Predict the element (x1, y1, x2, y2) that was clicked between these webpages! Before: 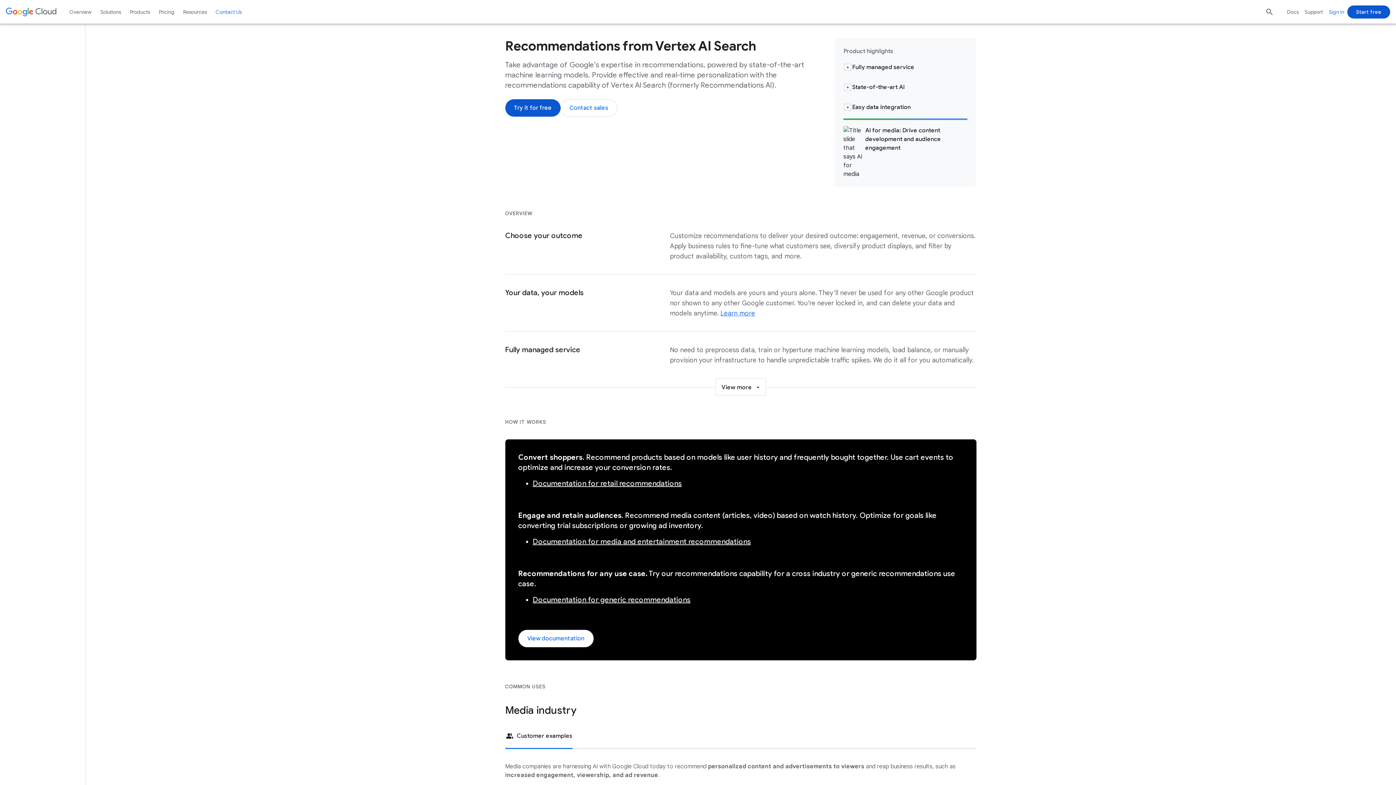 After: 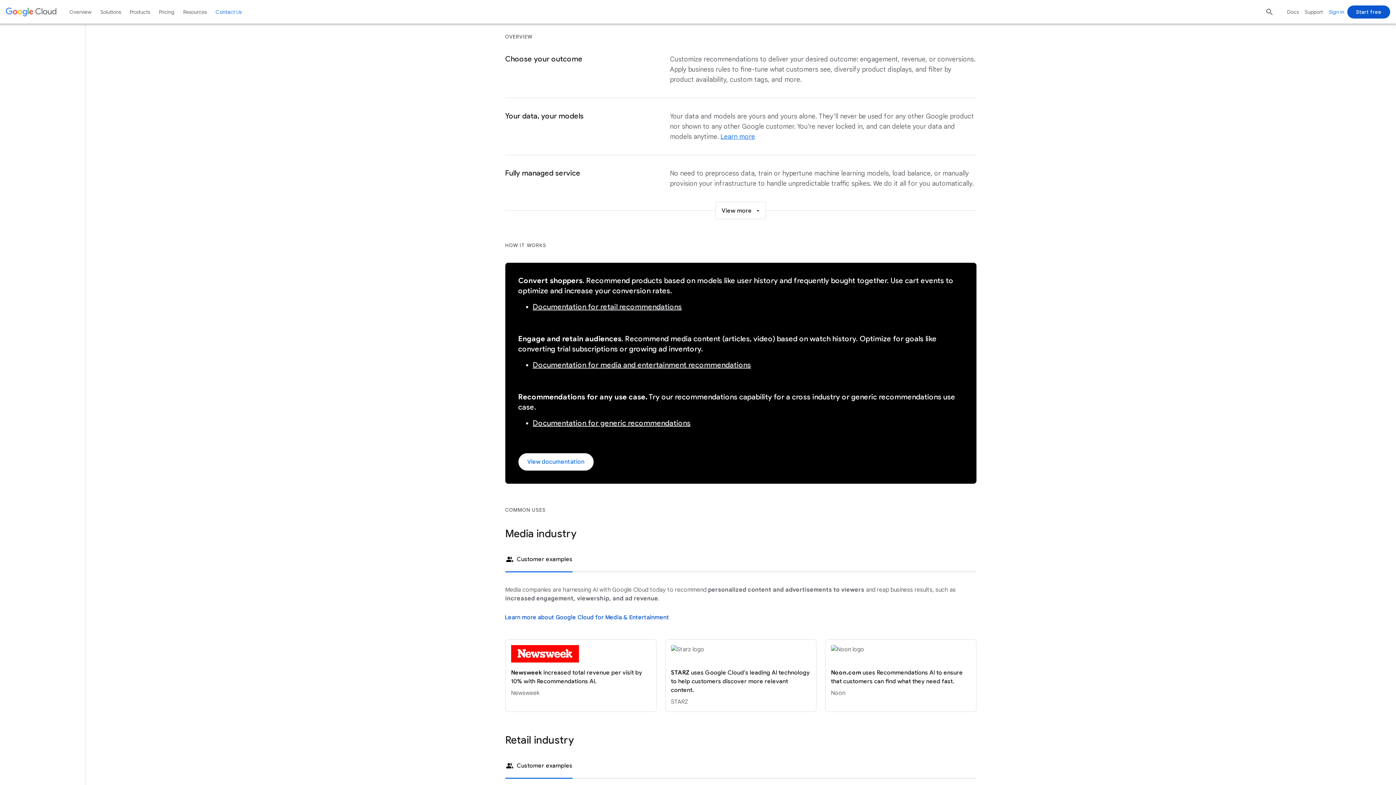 Action: label: Easy data integration bbox: (834, 98, 976, 118)